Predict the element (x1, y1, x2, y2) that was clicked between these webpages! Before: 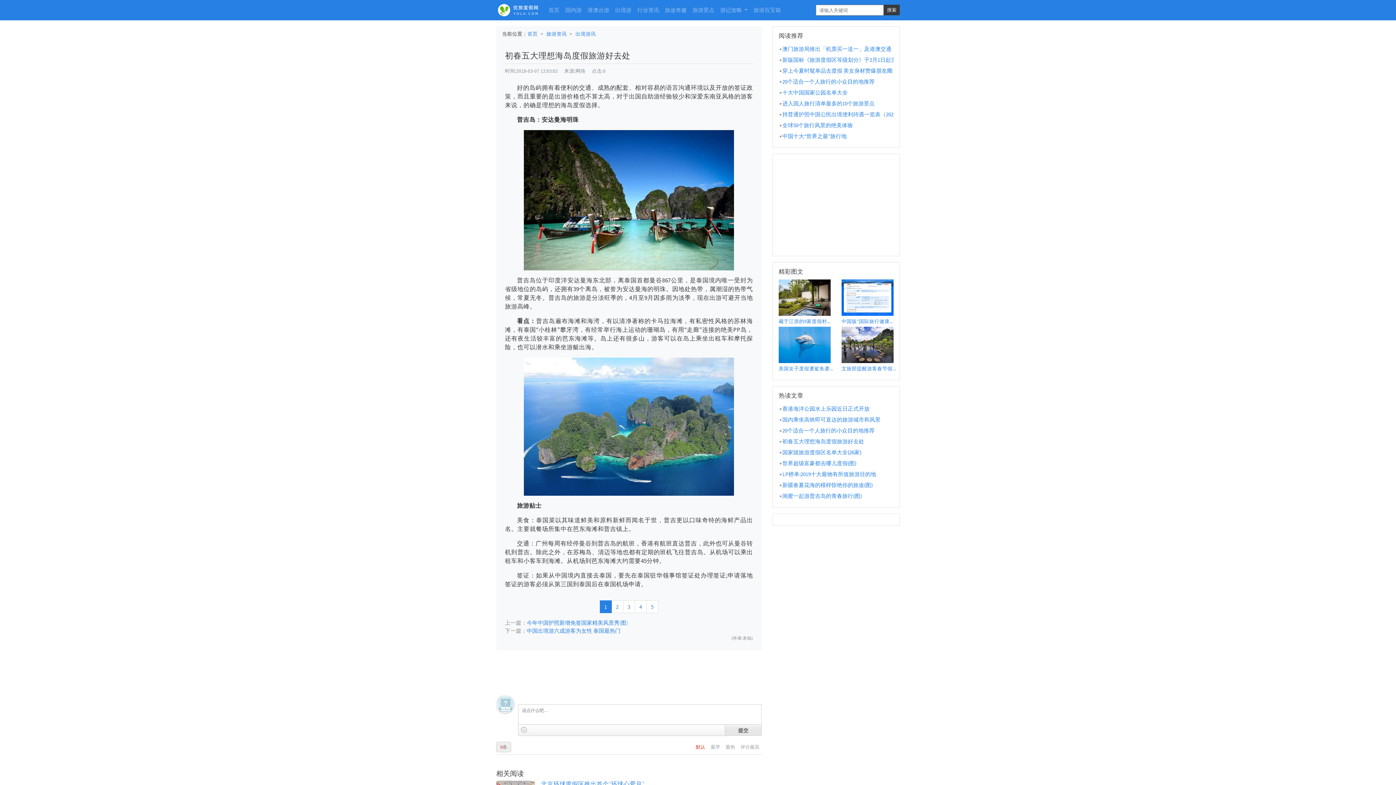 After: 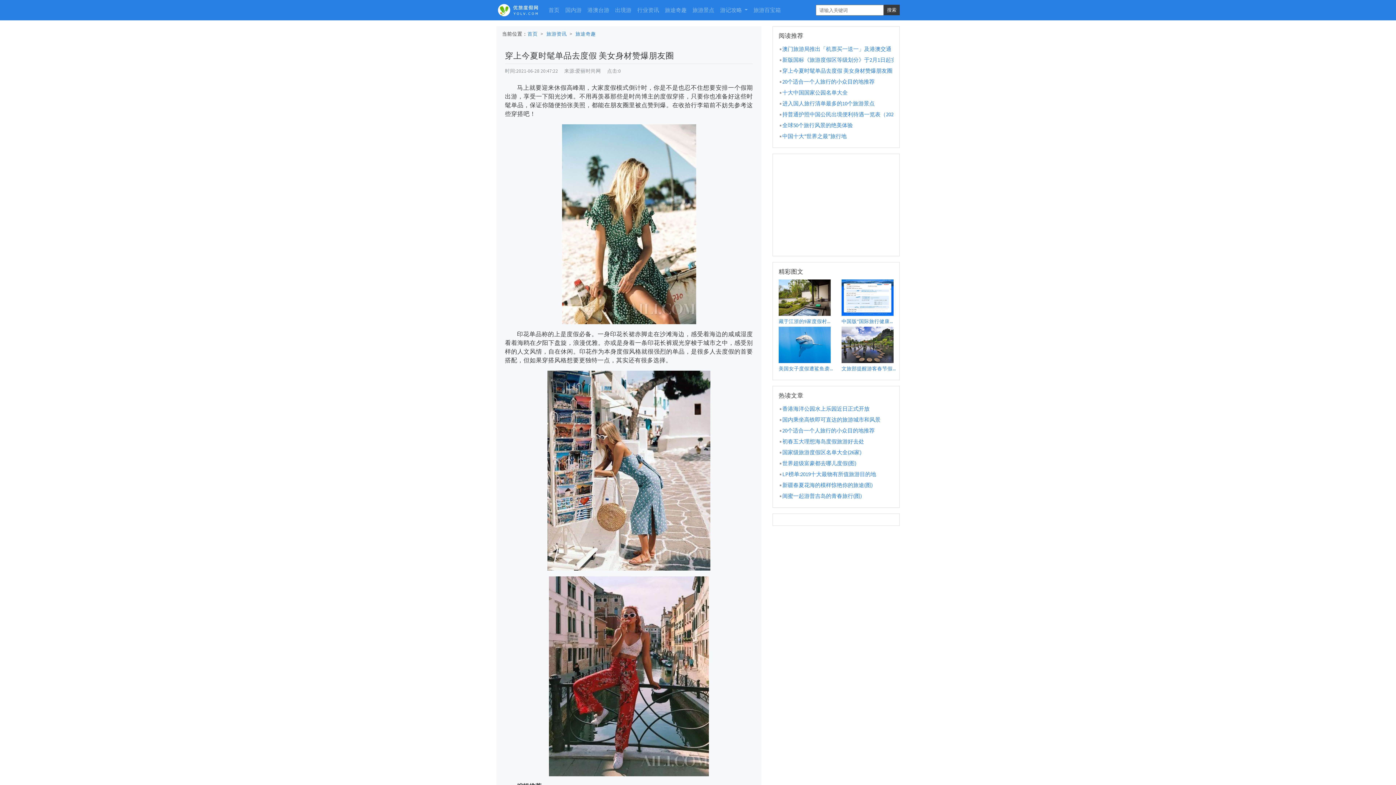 Action: bbox: (782, 67, 892, 74) label: 穿上今夏时髦单品去度假 美女身材赞爆朋友圈